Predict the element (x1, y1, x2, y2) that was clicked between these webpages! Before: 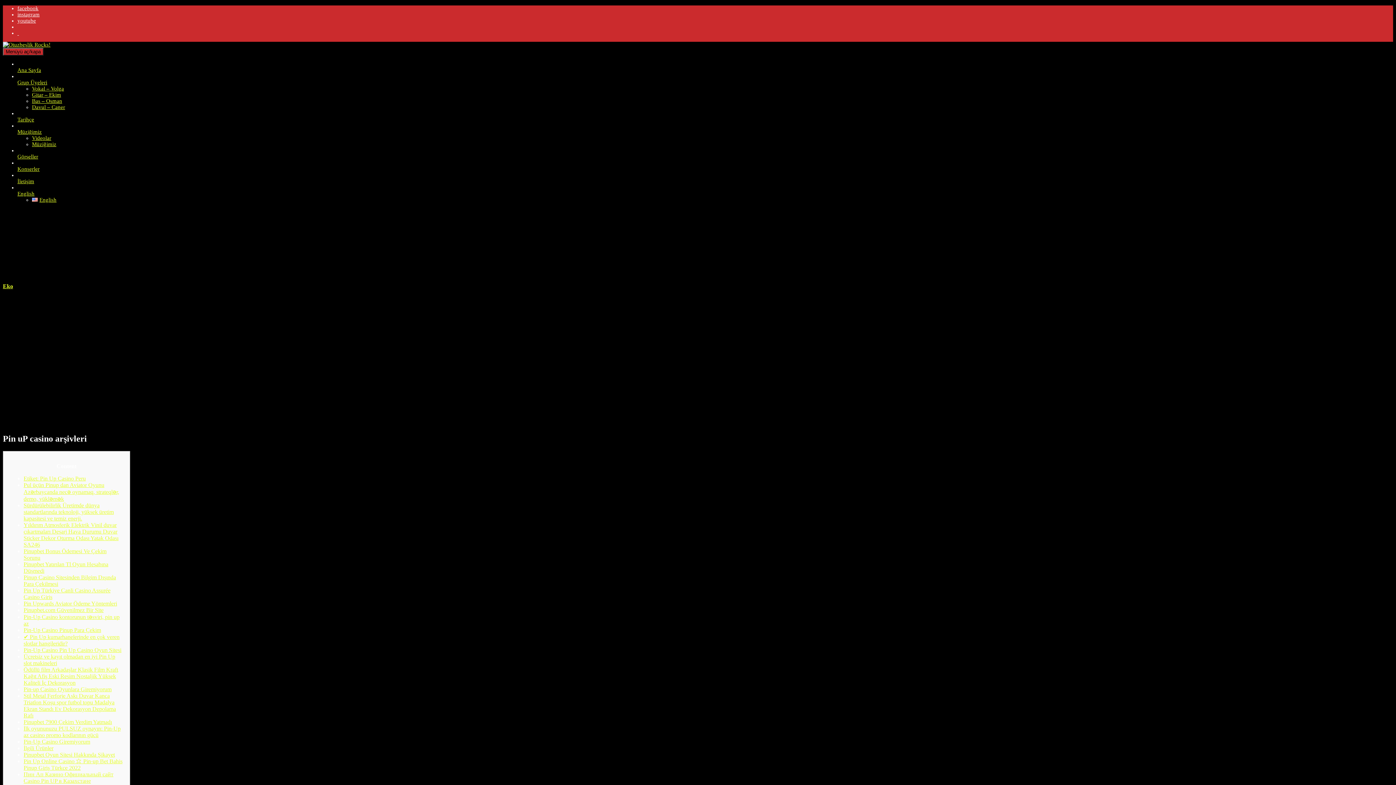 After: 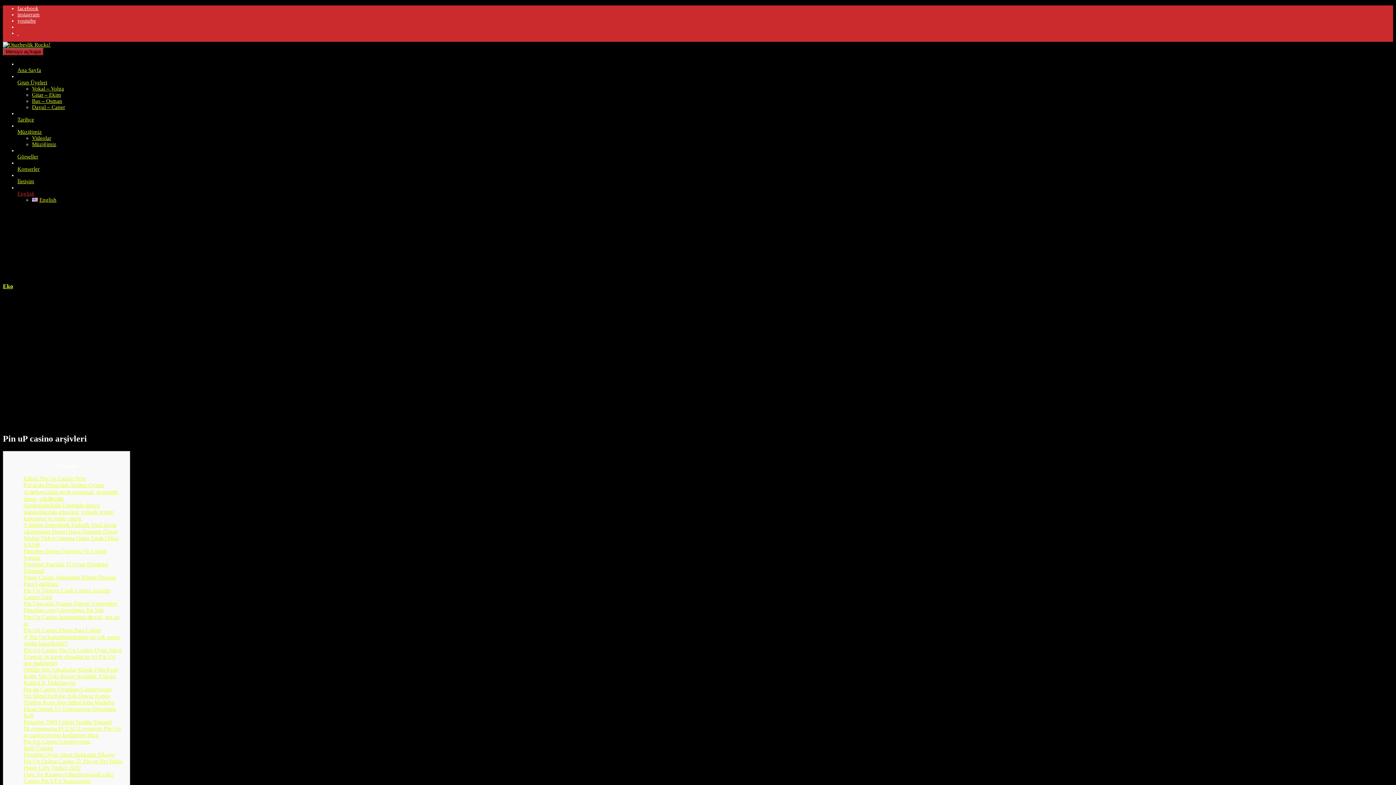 Action: label: 
English bbox: (17, 190, 34, 196)